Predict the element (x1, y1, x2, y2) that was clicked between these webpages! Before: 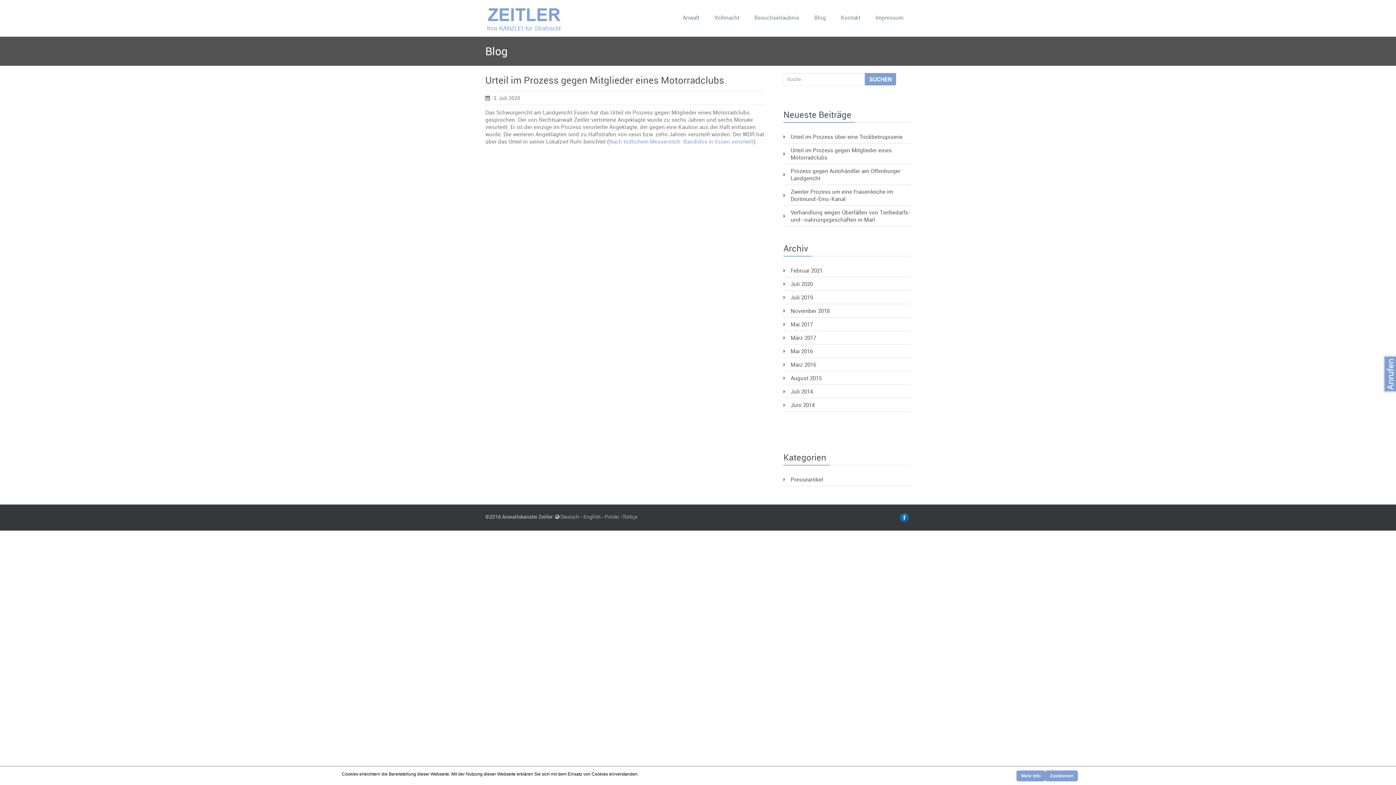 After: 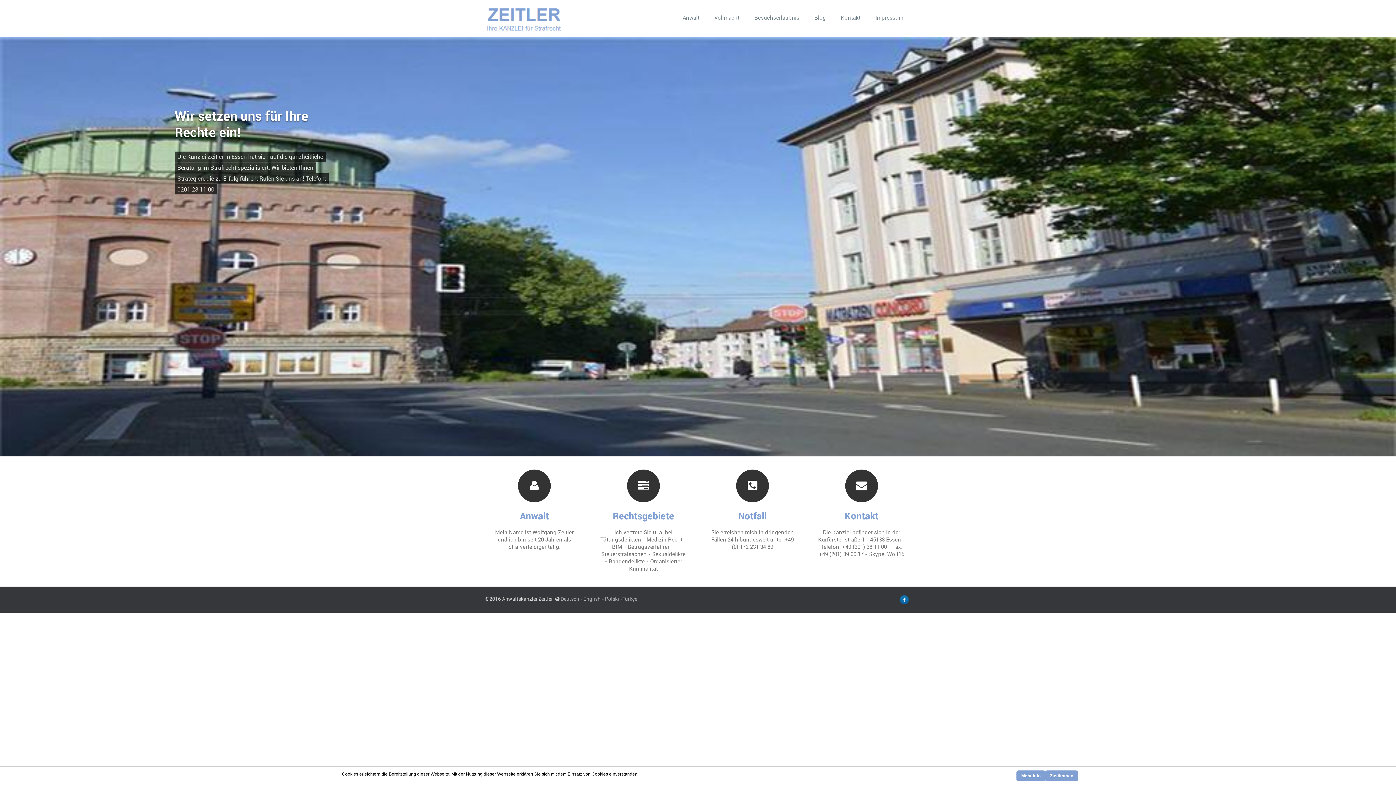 Action: bbox: (485, 5, 571, 33)